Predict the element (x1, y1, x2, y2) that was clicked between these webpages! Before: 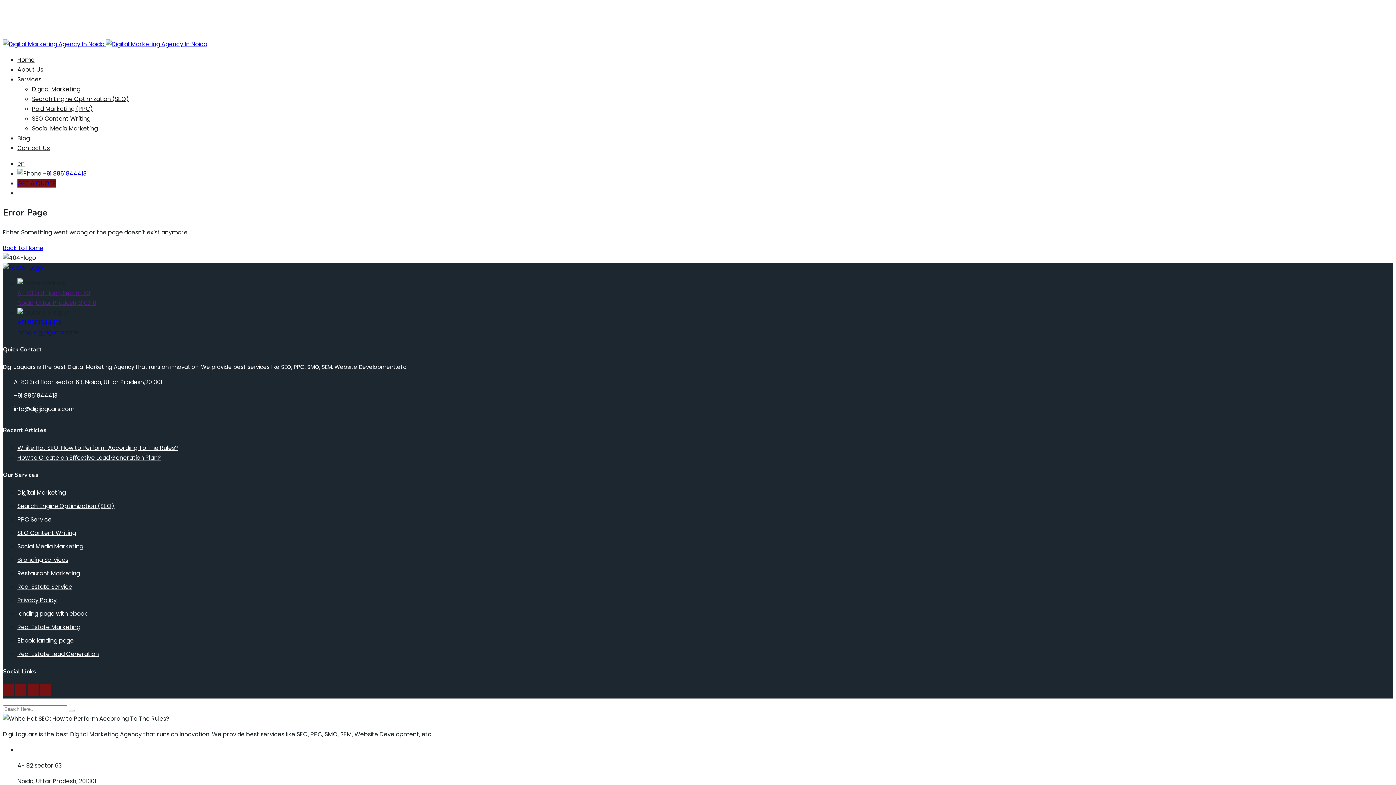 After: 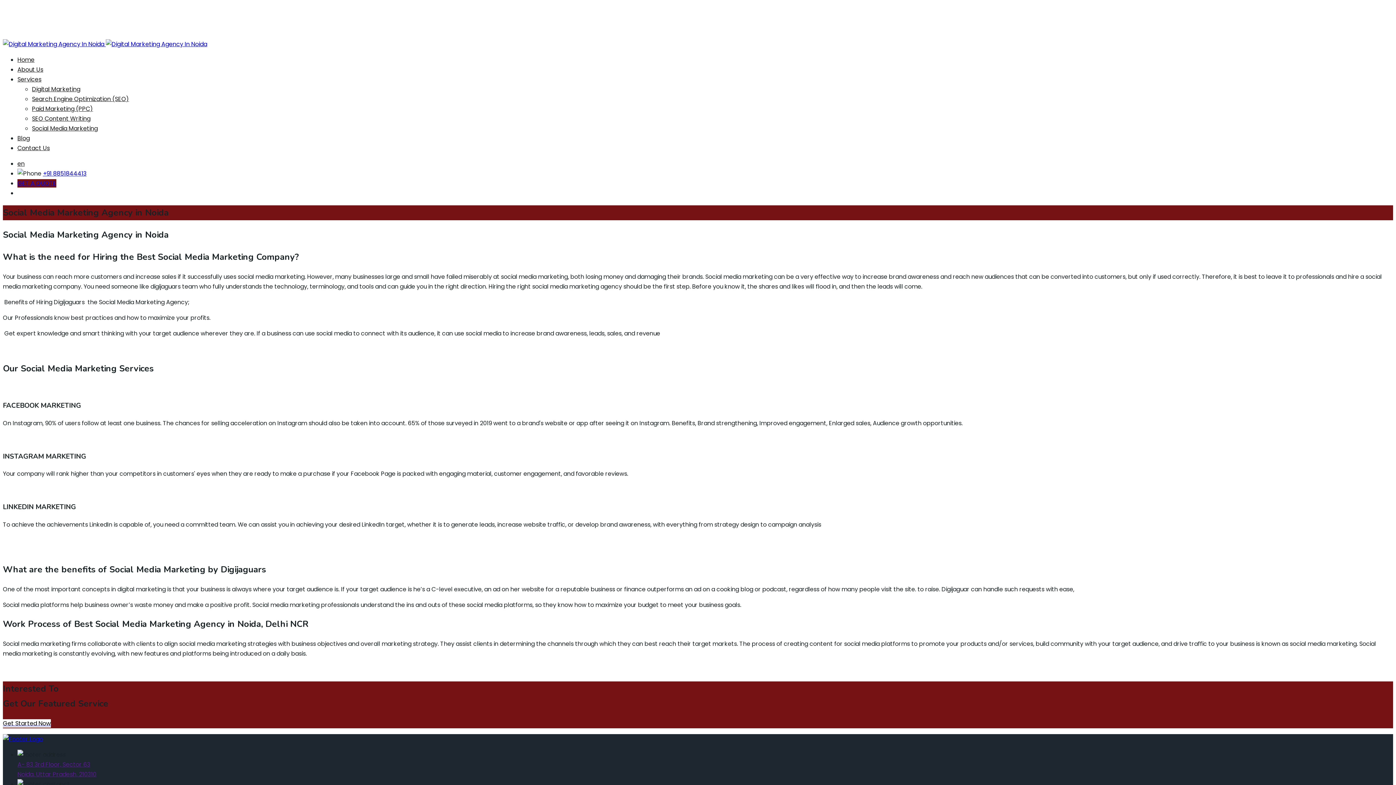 Action: label: Social Media Marketing bbox: (32, 124, 97, 132)